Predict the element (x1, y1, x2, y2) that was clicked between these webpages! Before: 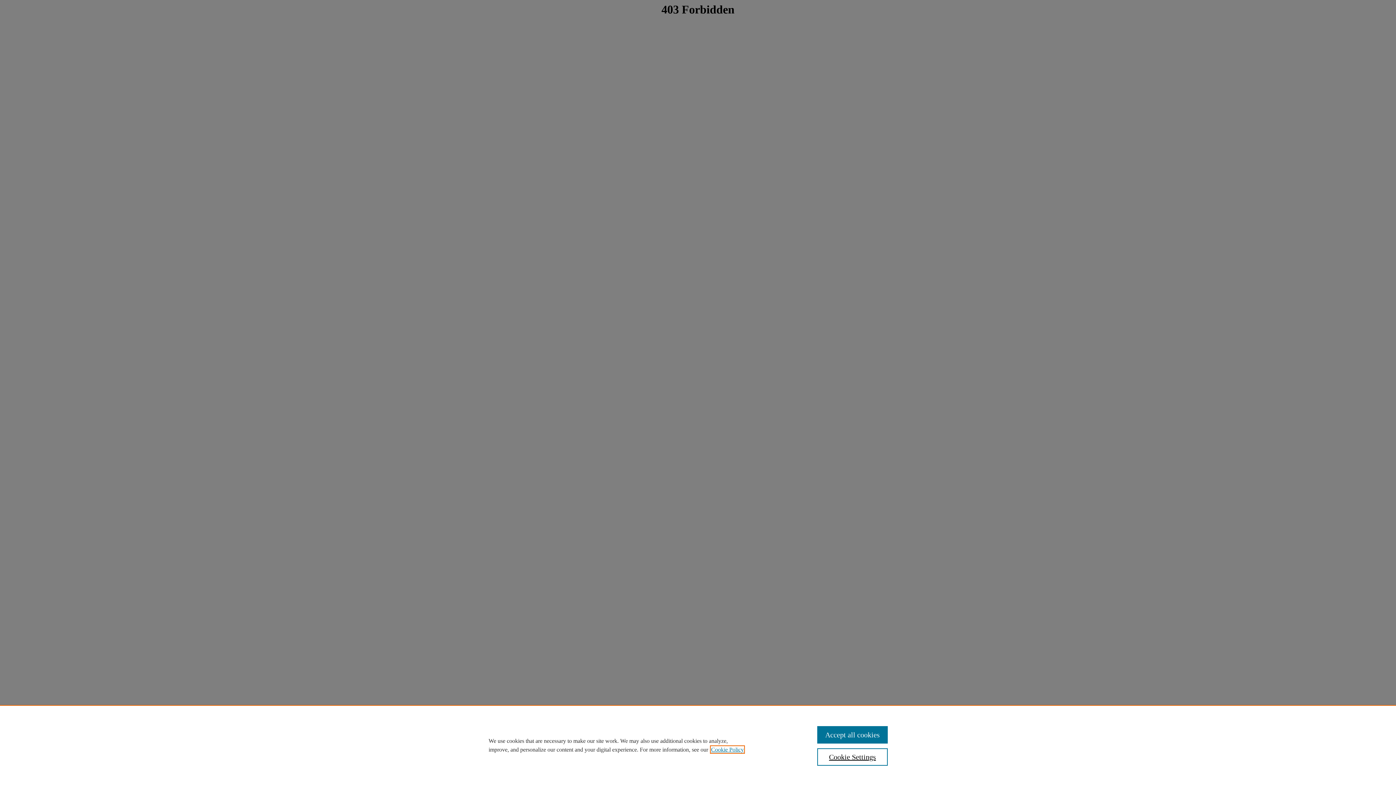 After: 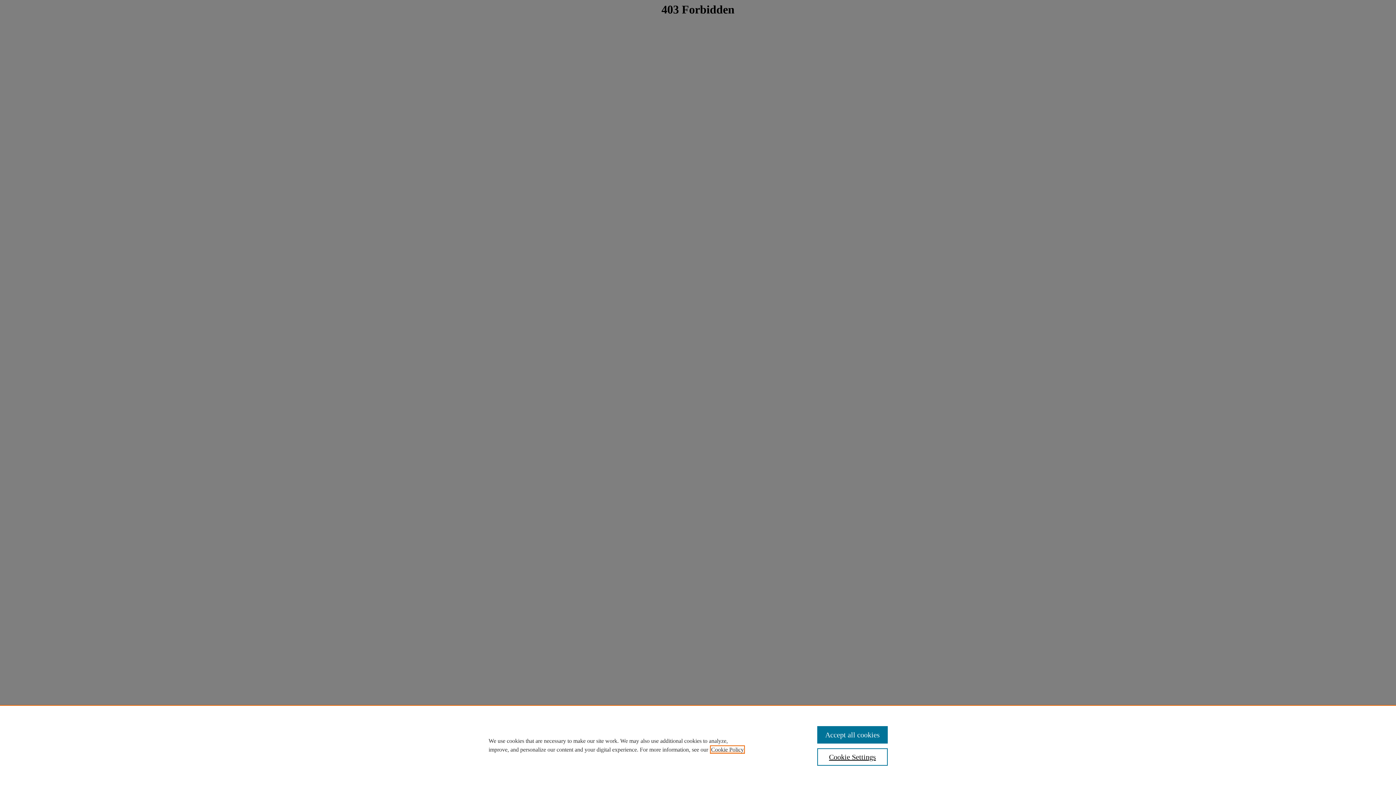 Action: bbox: (711, 746, 744, 753) label: , opens in a new tab